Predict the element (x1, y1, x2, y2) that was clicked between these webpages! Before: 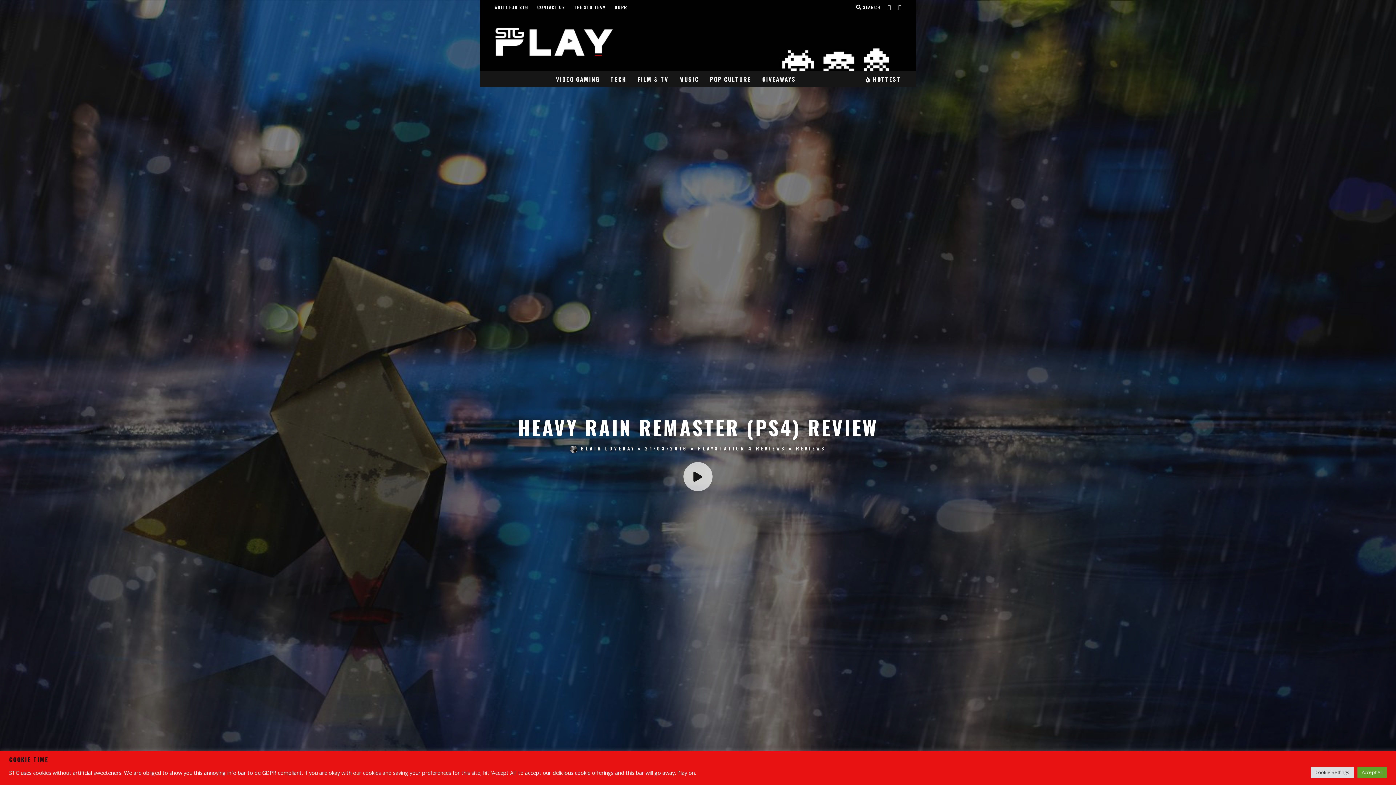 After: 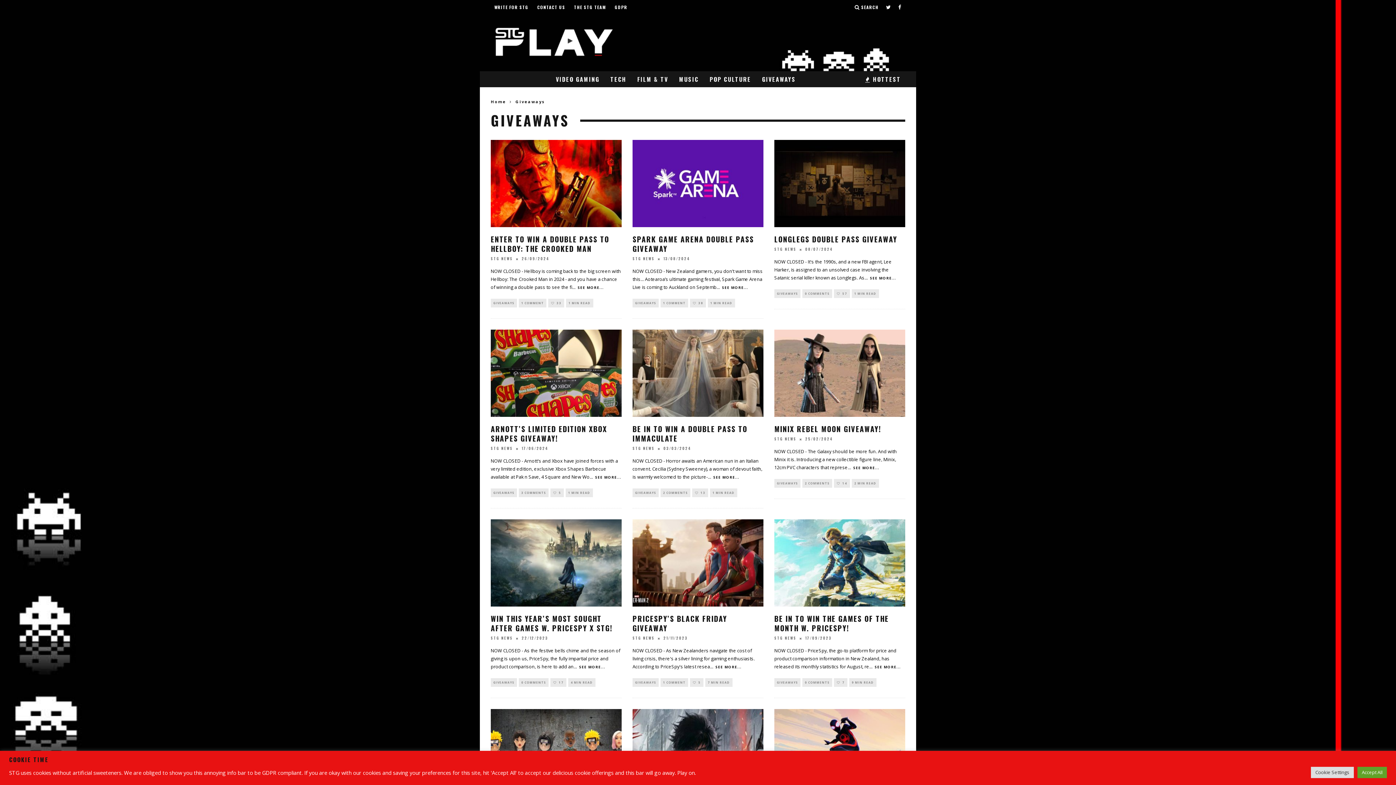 Action: label: GIVEAWAYS bbox: (758, 71, 800, 87)